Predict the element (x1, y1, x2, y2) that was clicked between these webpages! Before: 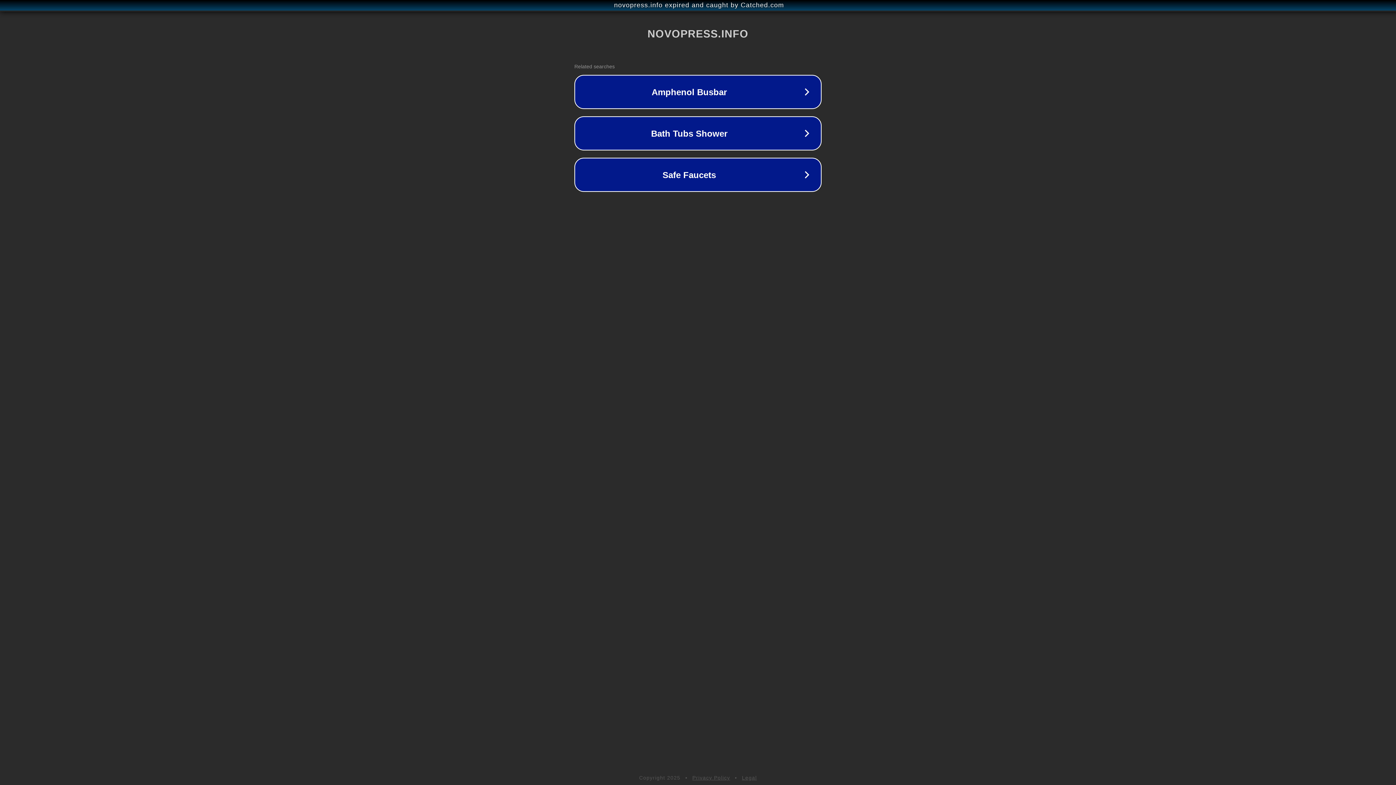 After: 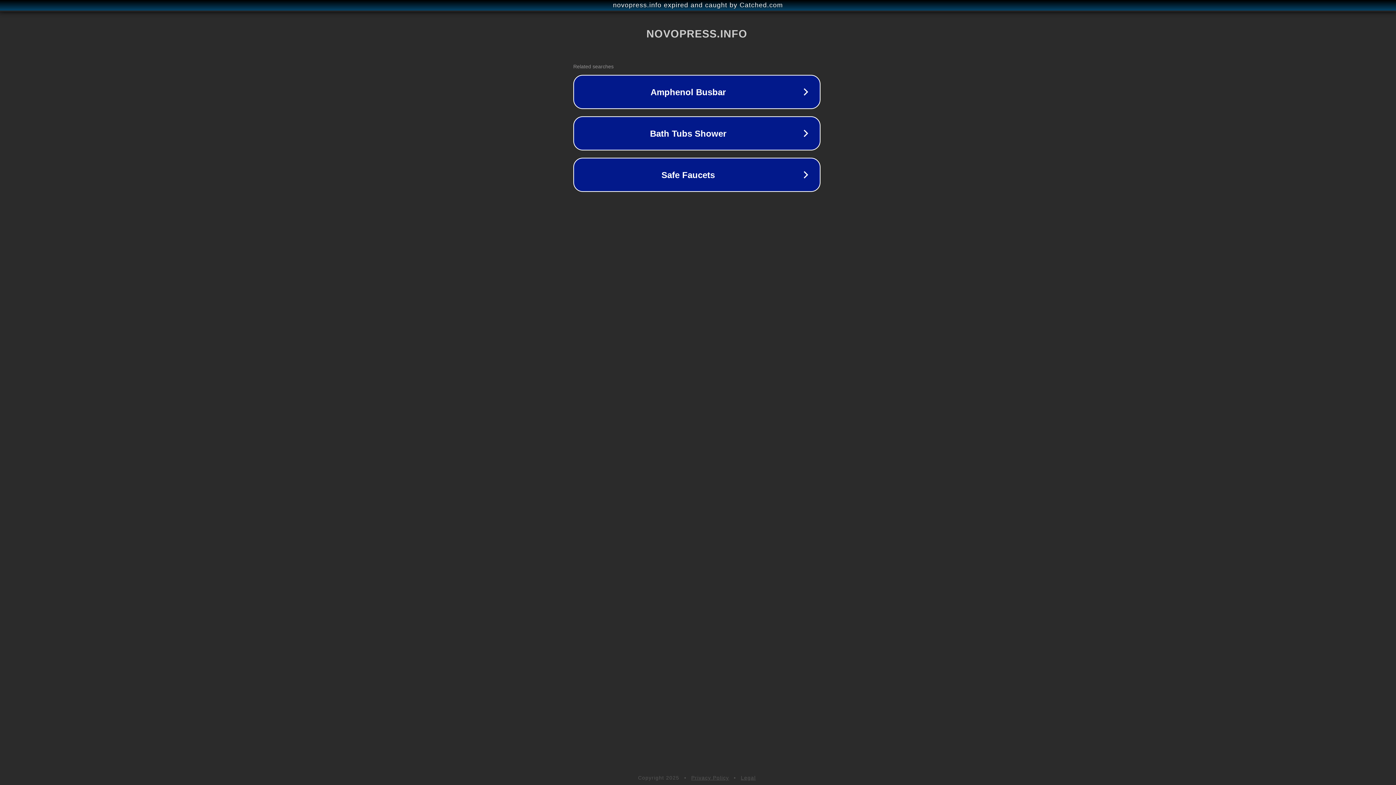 Action: bbox: (1, 1, 1397, 9) label: novopress.info expired and caught by Catched.com